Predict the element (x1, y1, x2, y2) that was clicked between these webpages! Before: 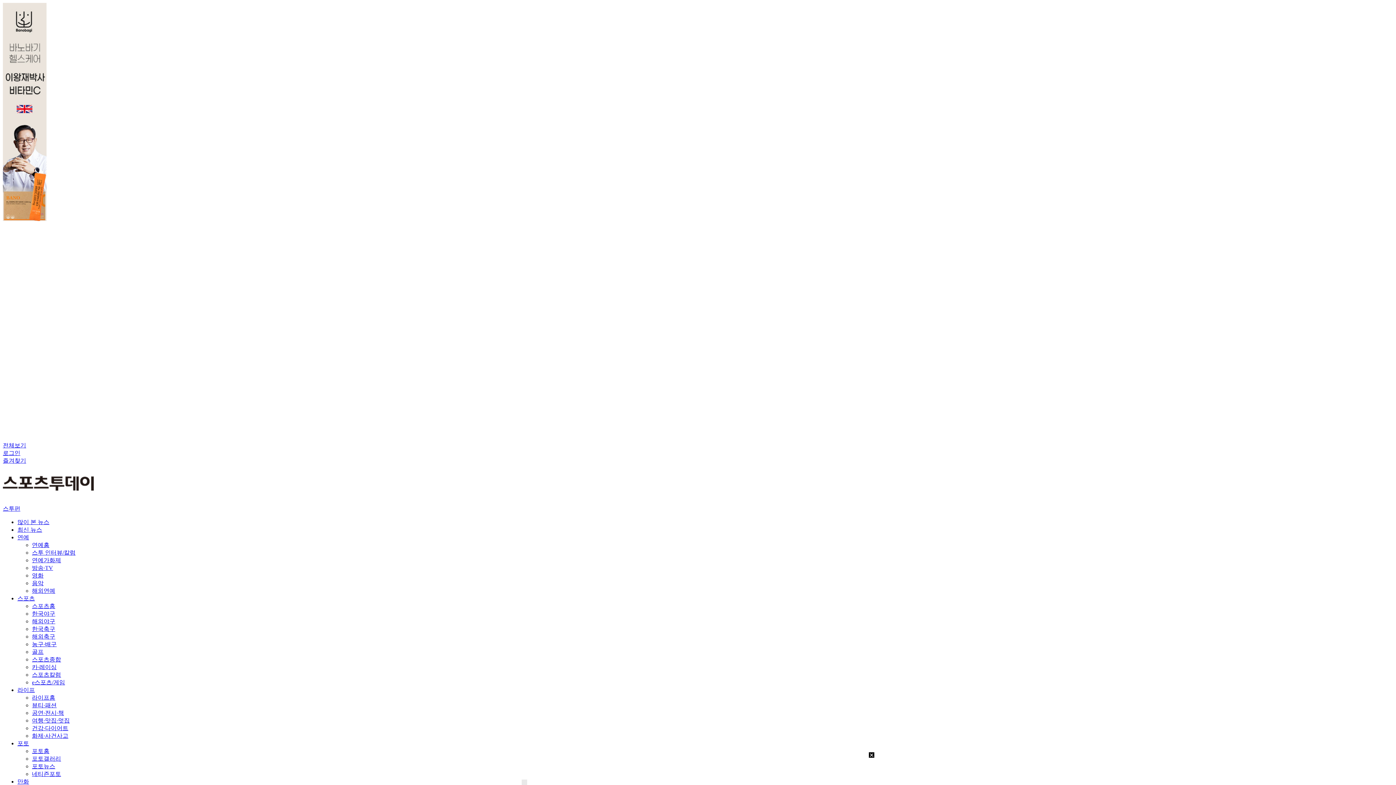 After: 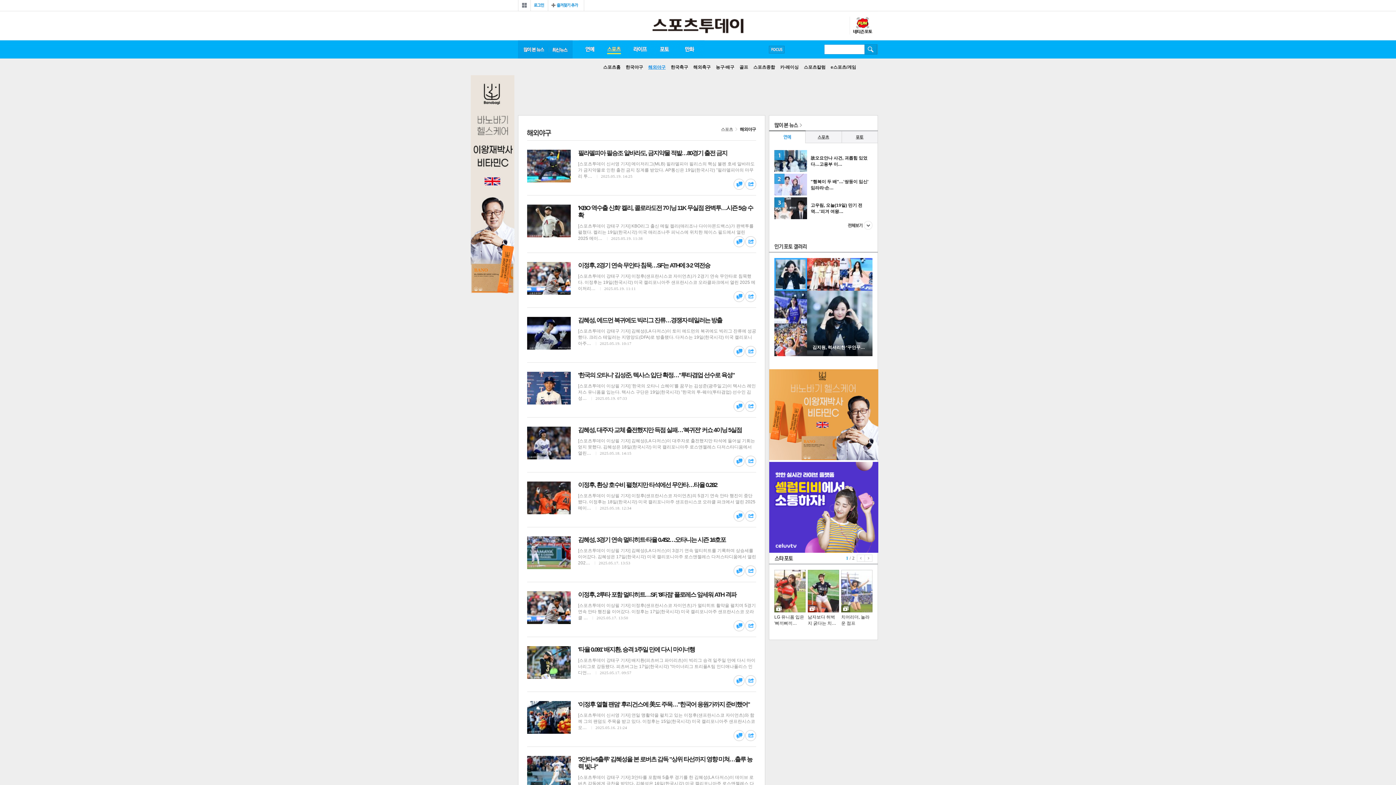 Action: bbox: (32, 618, 55, 624) label: 해외야구